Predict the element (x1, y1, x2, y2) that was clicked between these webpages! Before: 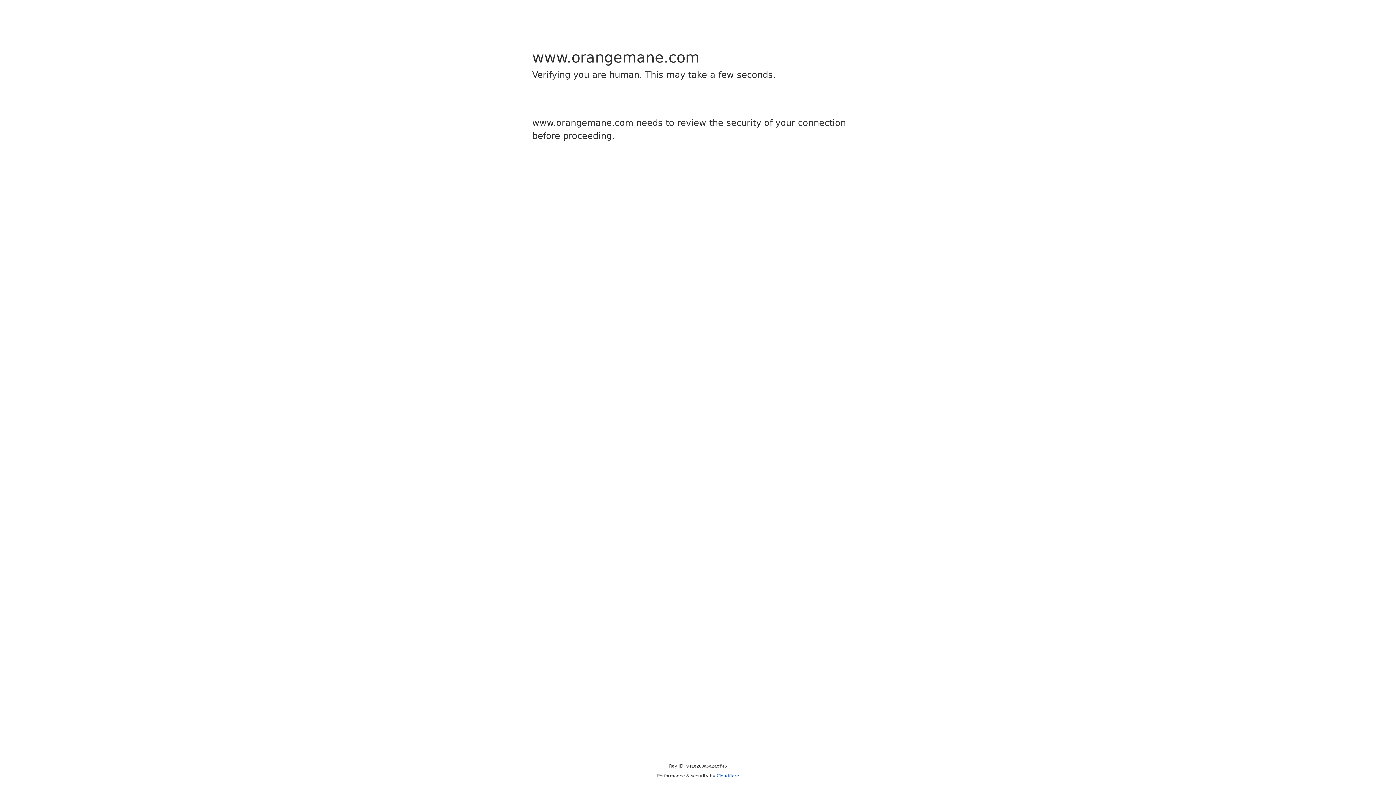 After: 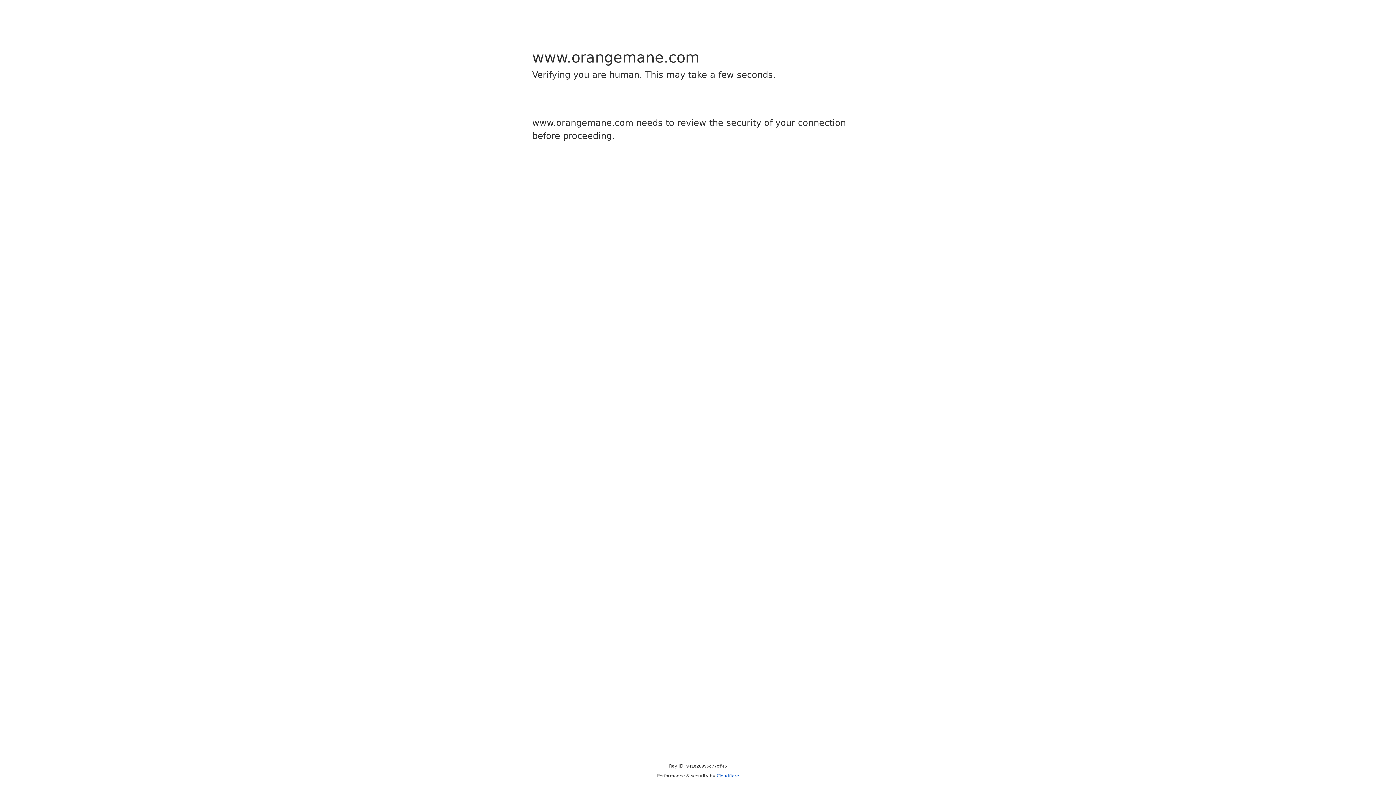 Action: bbox: (716, 773, 739, 778) label: Cloudflare